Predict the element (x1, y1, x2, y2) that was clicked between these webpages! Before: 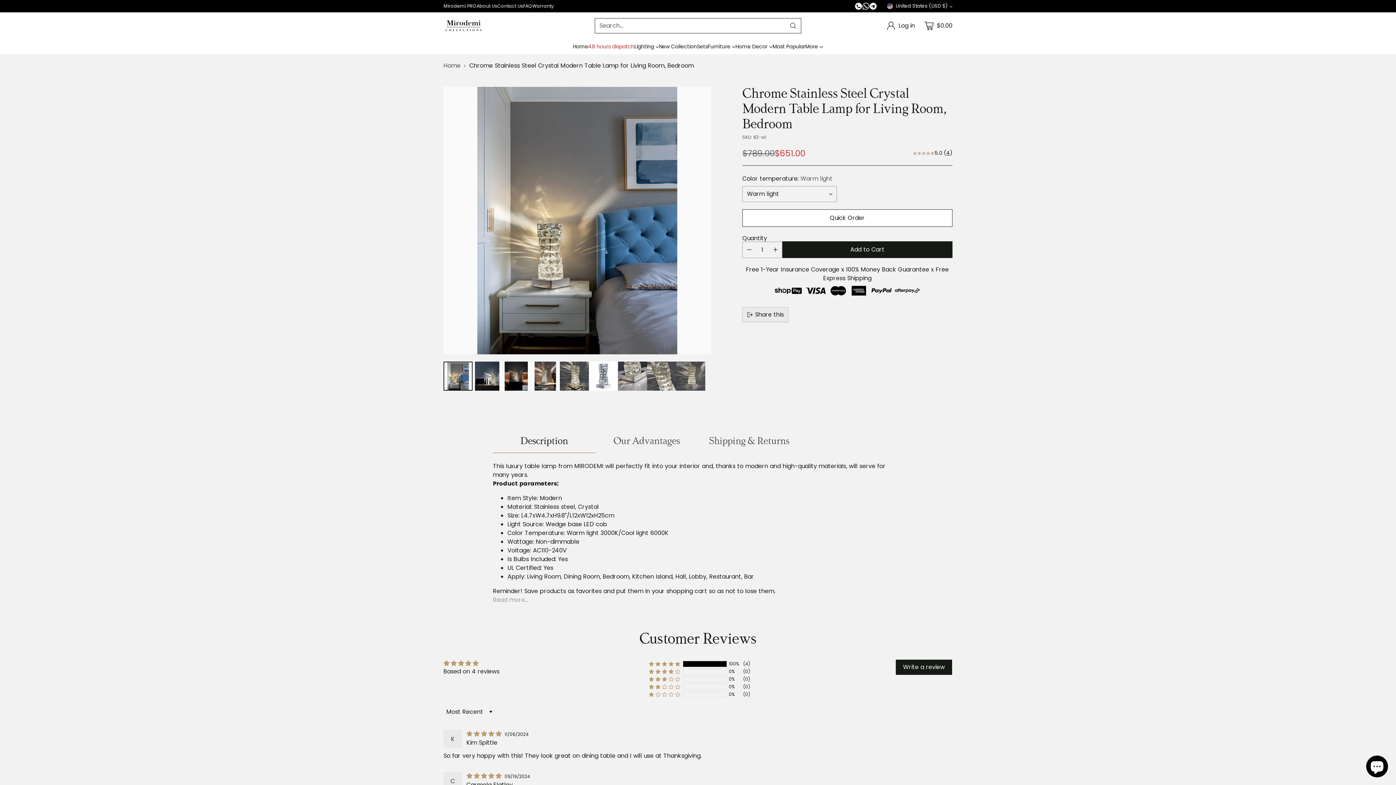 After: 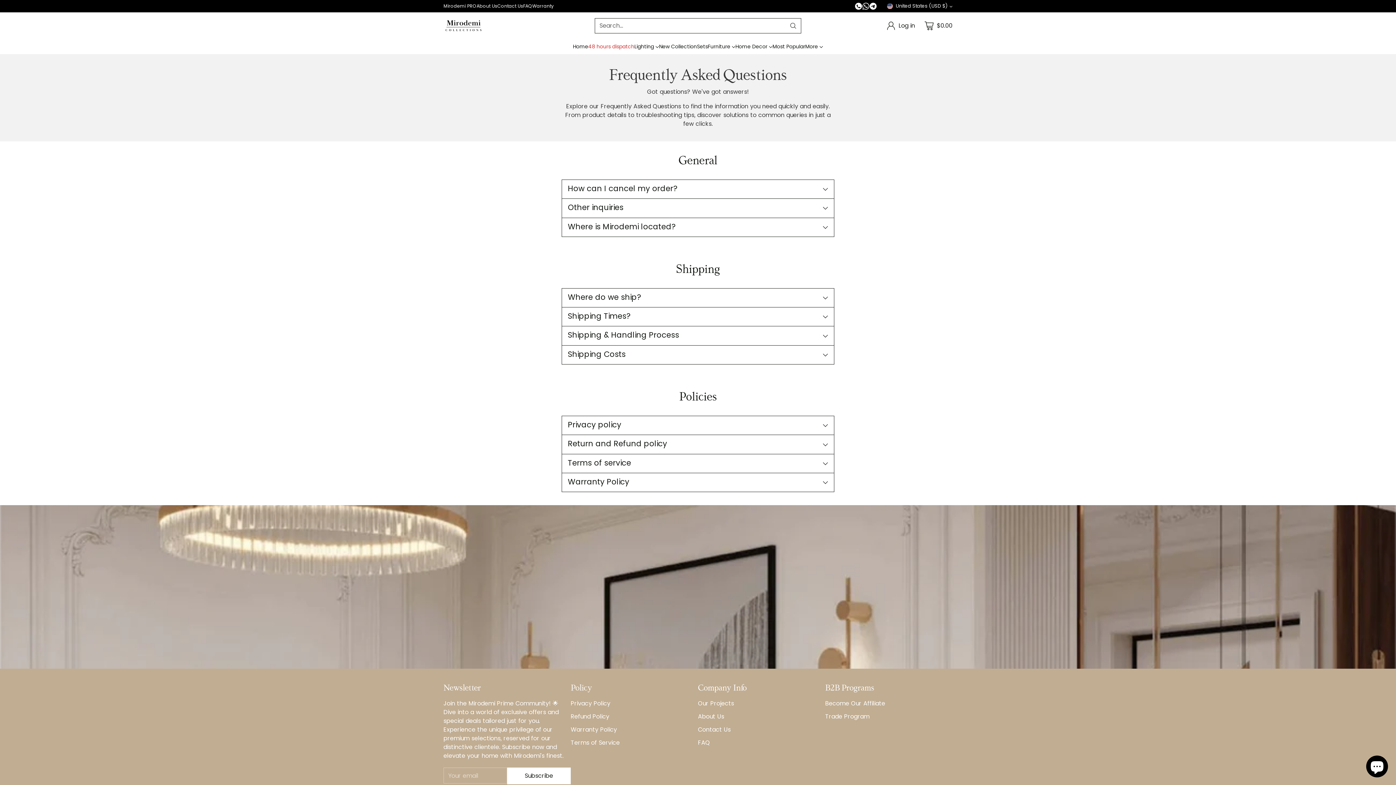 Action: label: FAQ bbox: (523, 2, 532, 9)